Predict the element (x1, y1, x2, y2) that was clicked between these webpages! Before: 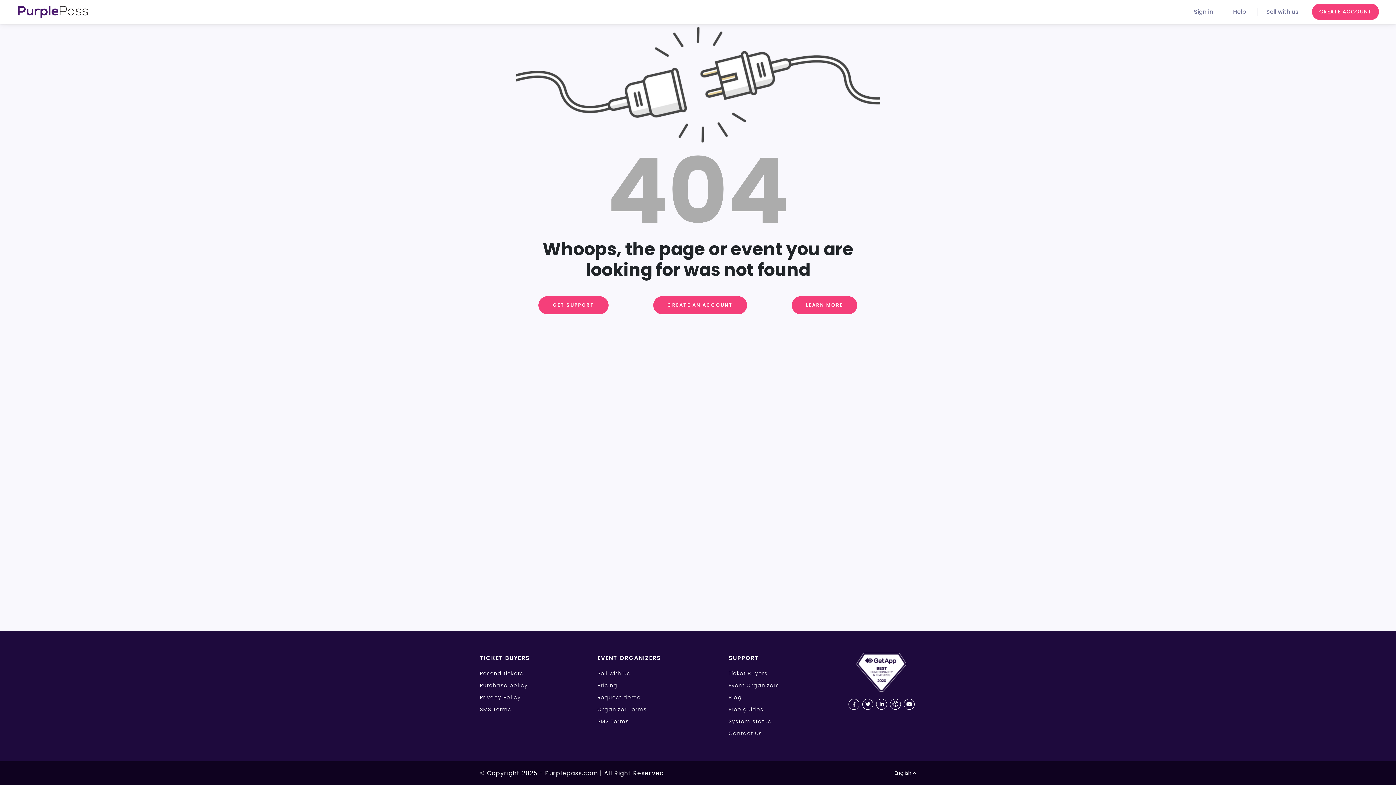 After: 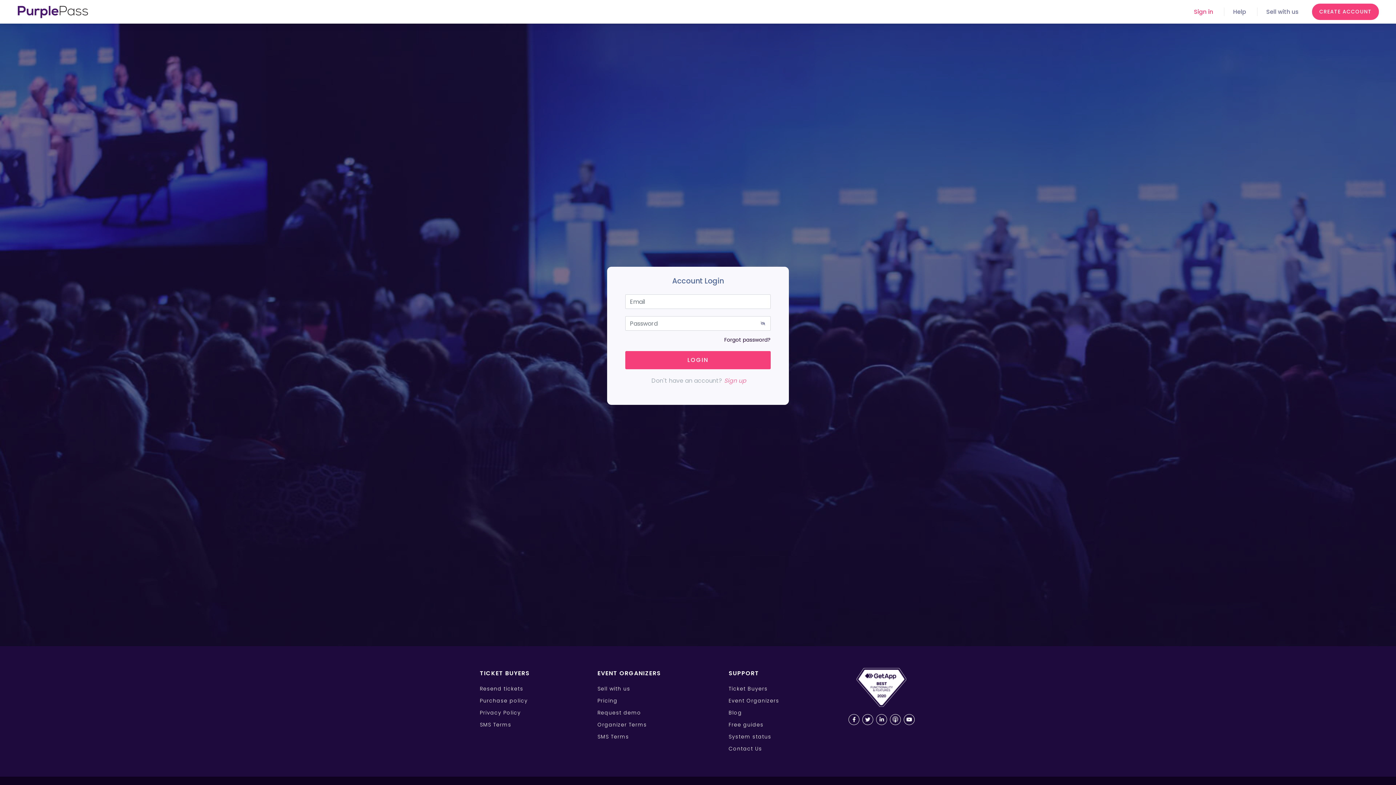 Action: bbox: (1194, 7, 1213, 16) label: Sign in